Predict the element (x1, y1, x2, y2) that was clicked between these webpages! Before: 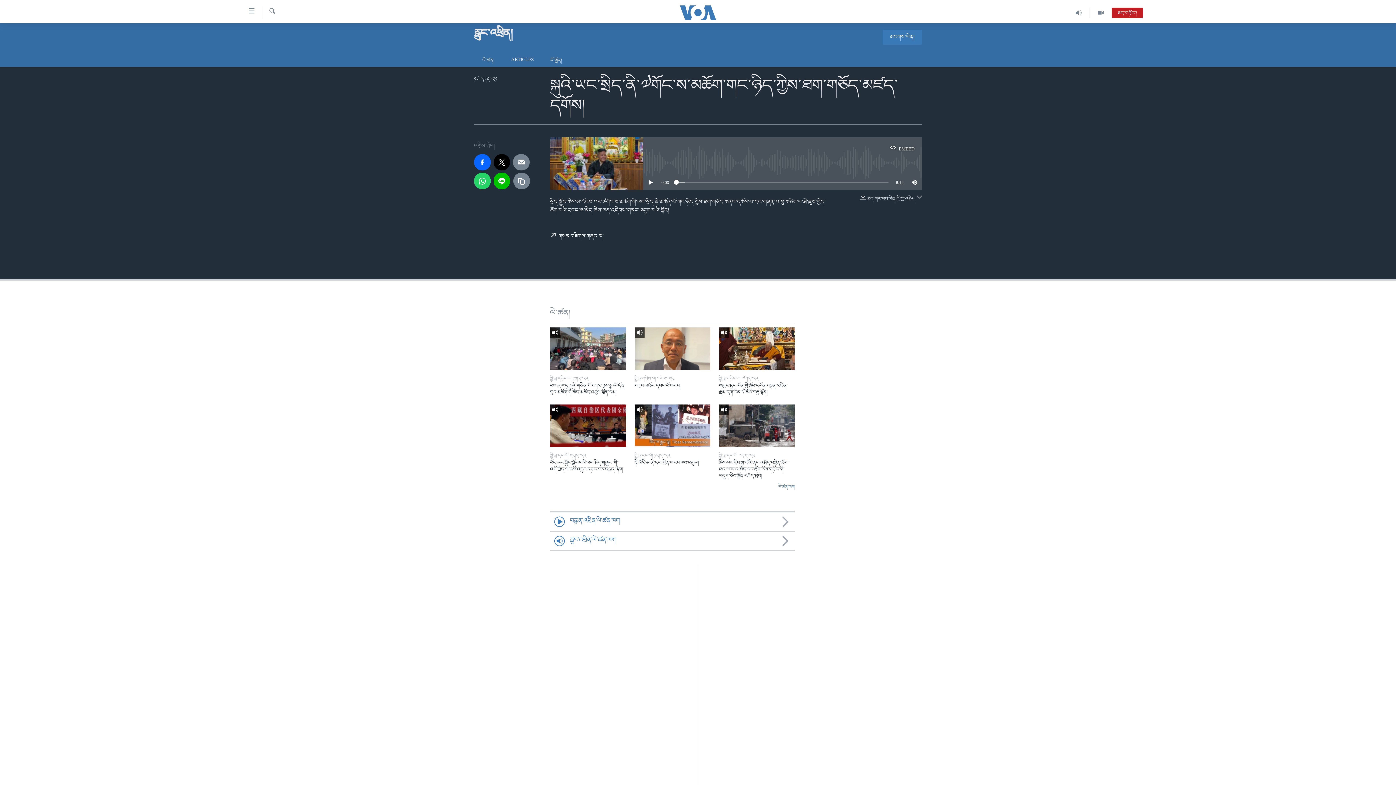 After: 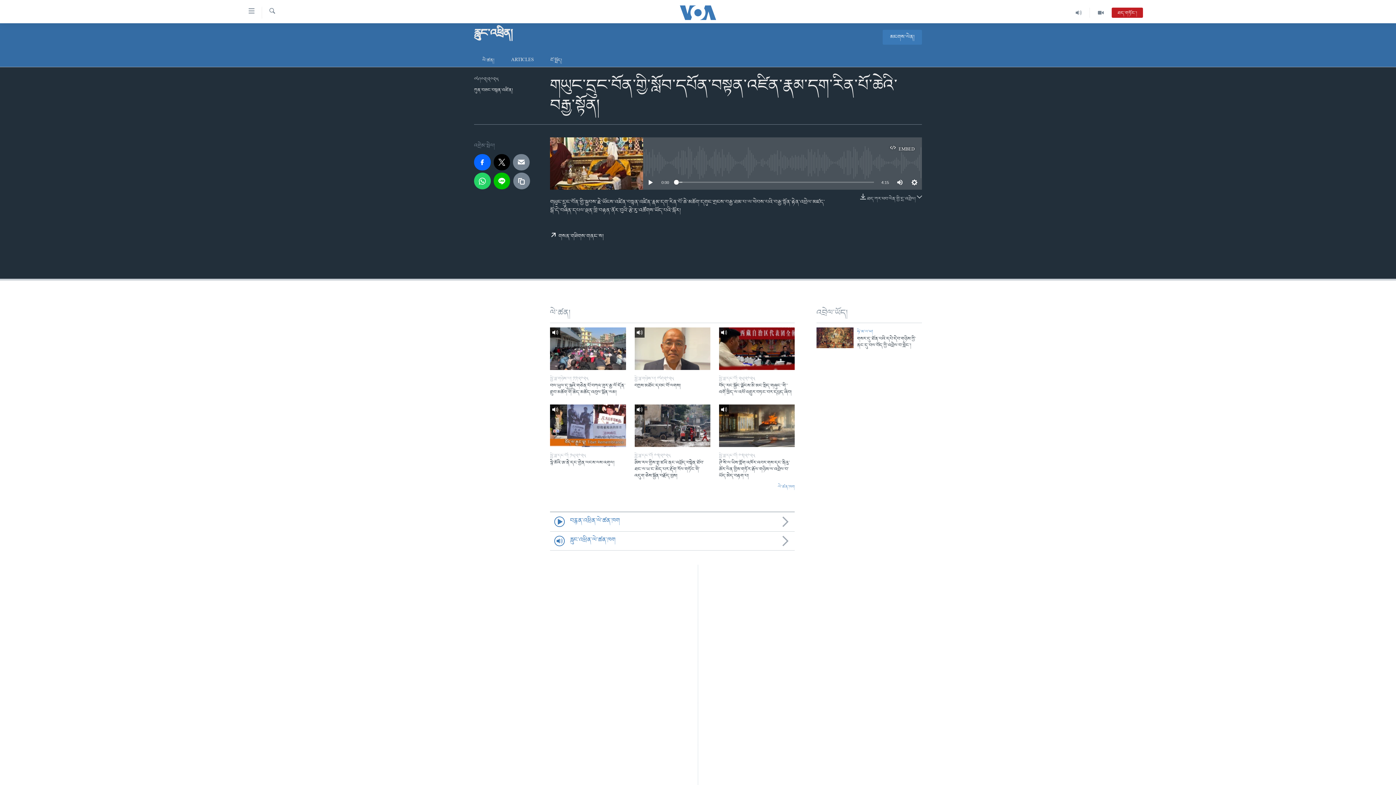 Action: bbox: (719, 327, 794, 370)